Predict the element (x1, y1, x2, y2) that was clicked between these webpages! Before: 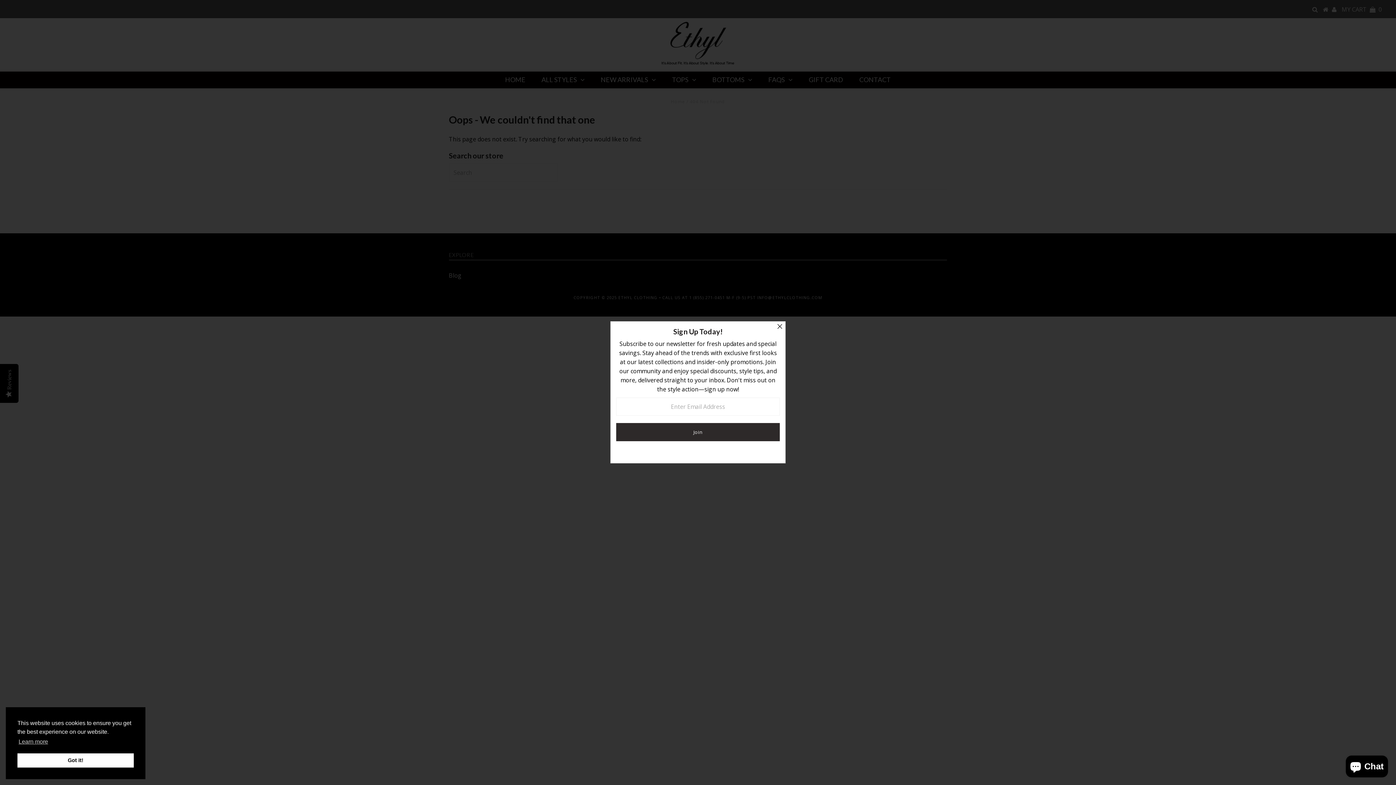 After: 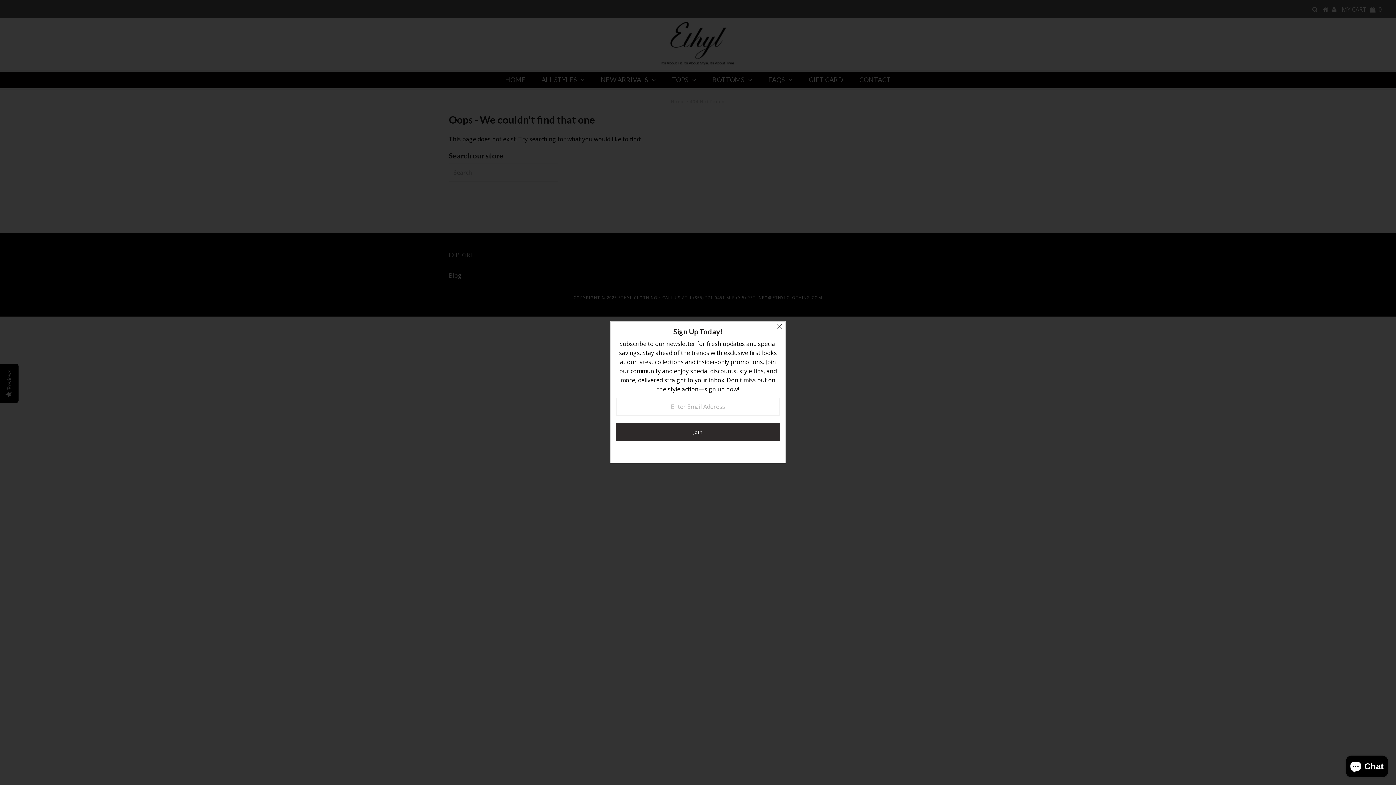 Action: bbox: (17, 753, 133, 768) label: dismiss cookie message